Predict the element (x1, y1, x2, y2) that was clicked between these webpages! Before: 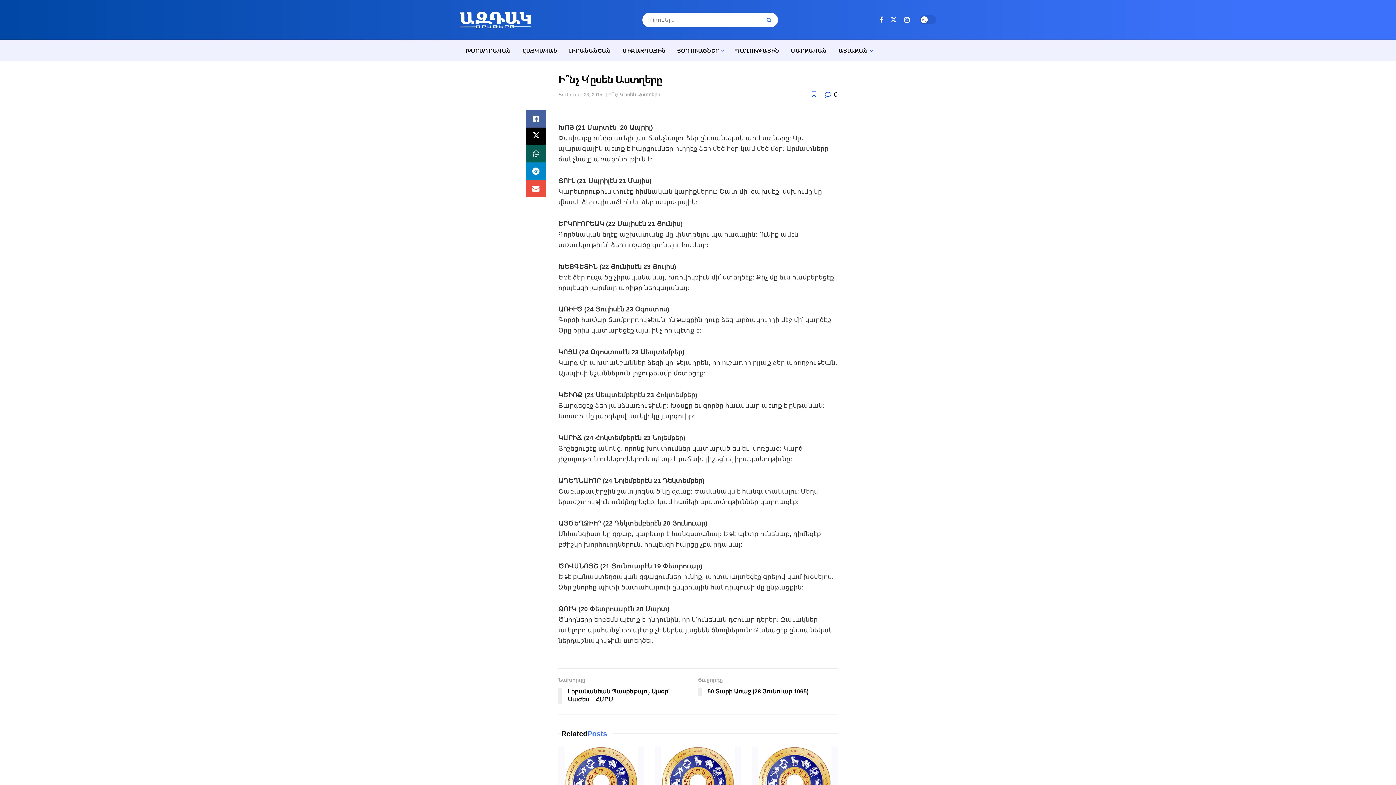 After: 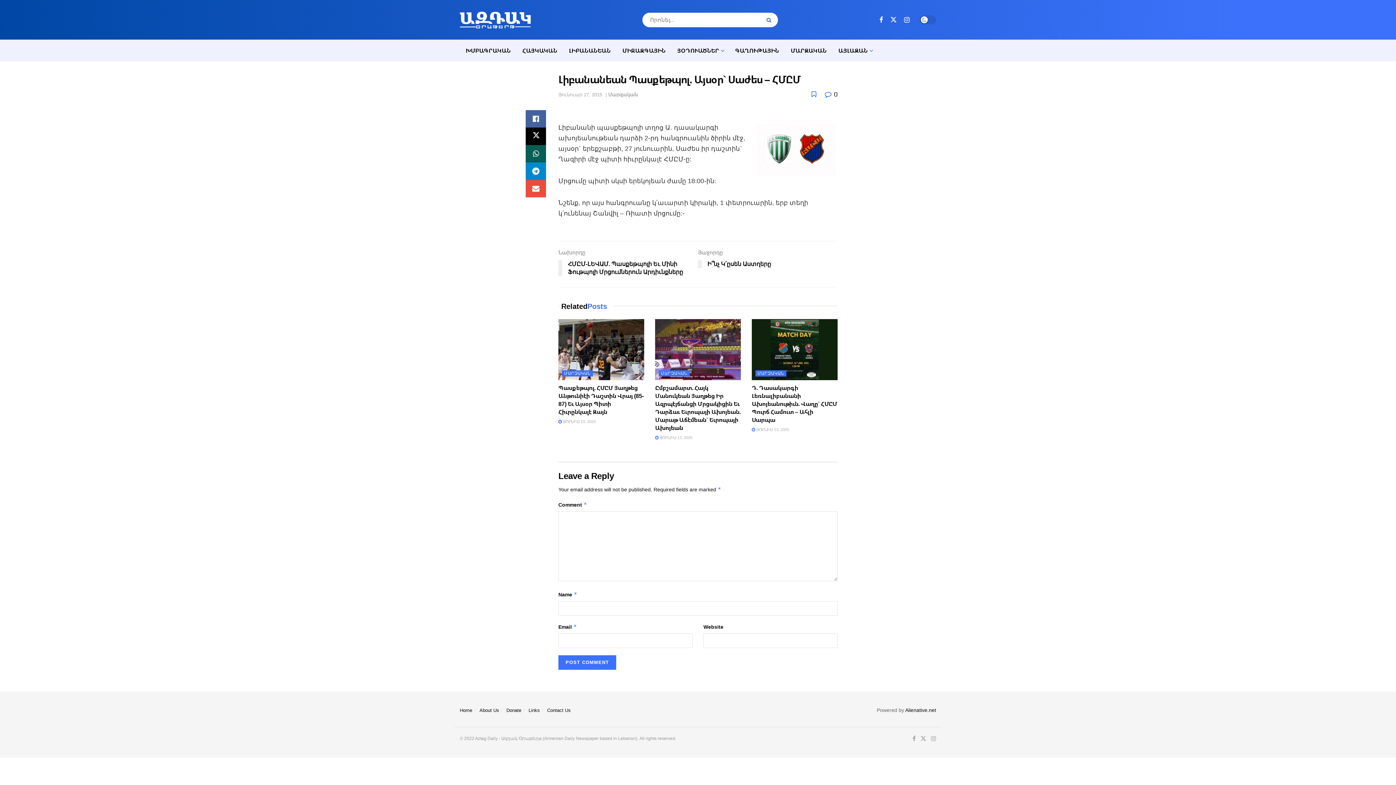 Action: bbox: (558, 676, 698, 707) label: Նախորդը
Լիբանանեան Պասքեթպոլ. Այսօր` Սաժես – ՀՄԸՄ